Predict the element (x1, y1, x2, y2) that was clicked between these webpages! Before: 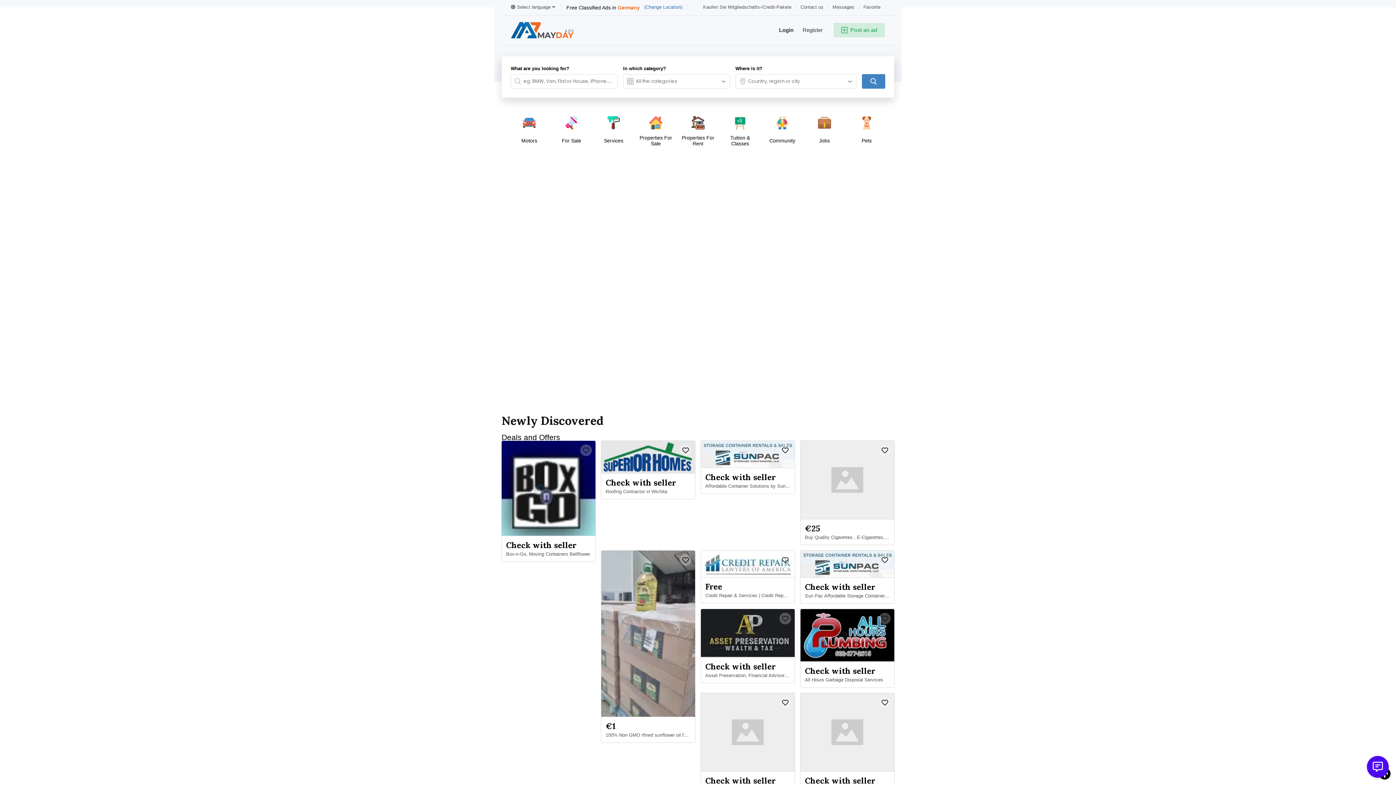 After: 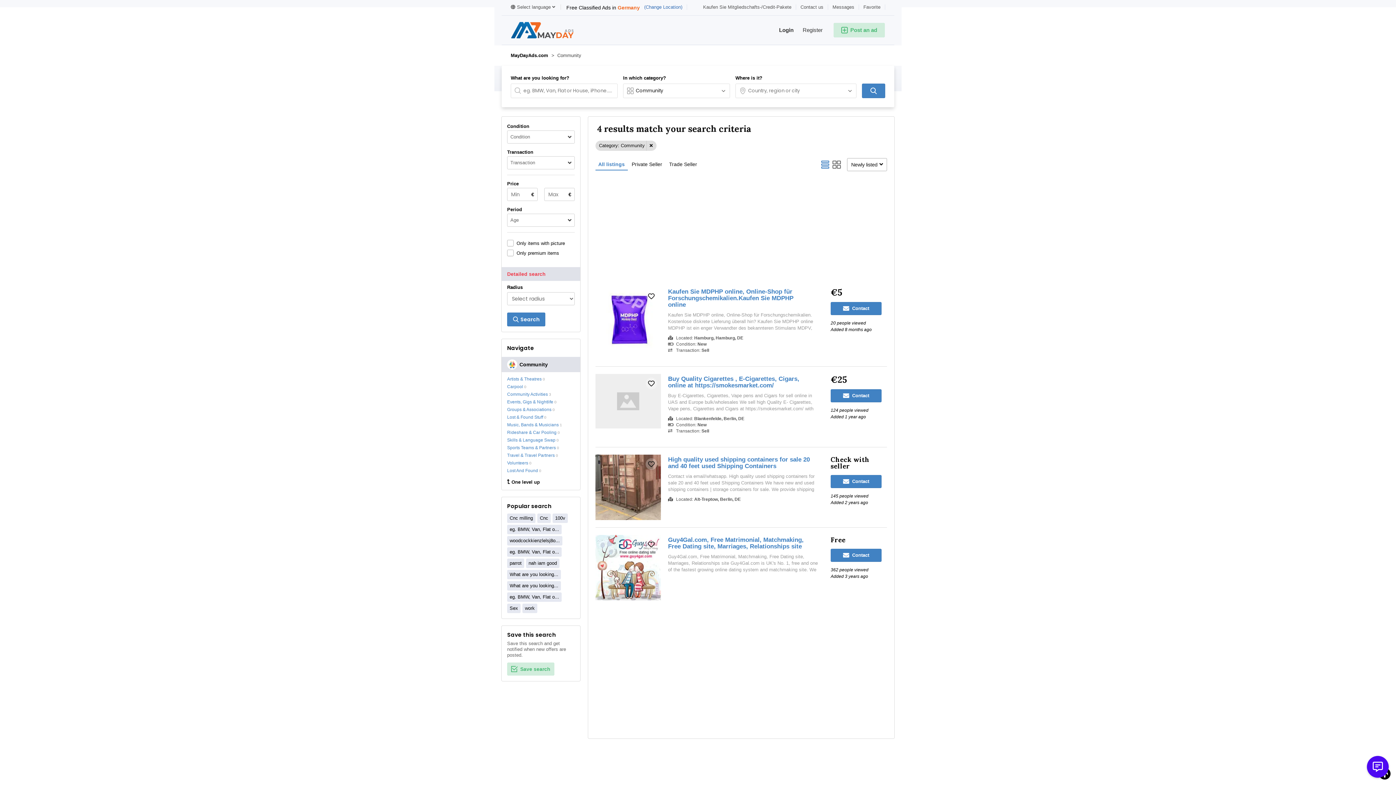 Action: label: Community bbox: (762, 107, 802, 149)